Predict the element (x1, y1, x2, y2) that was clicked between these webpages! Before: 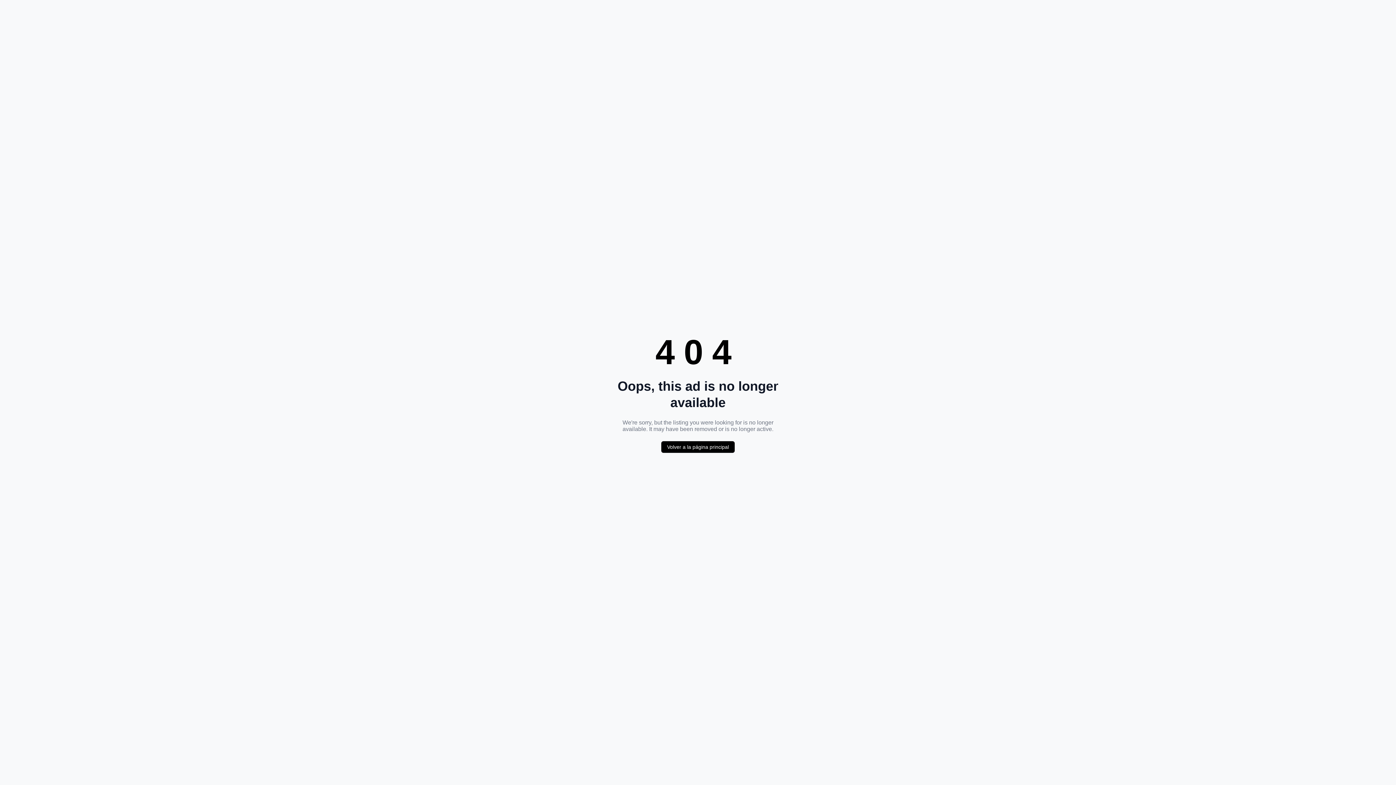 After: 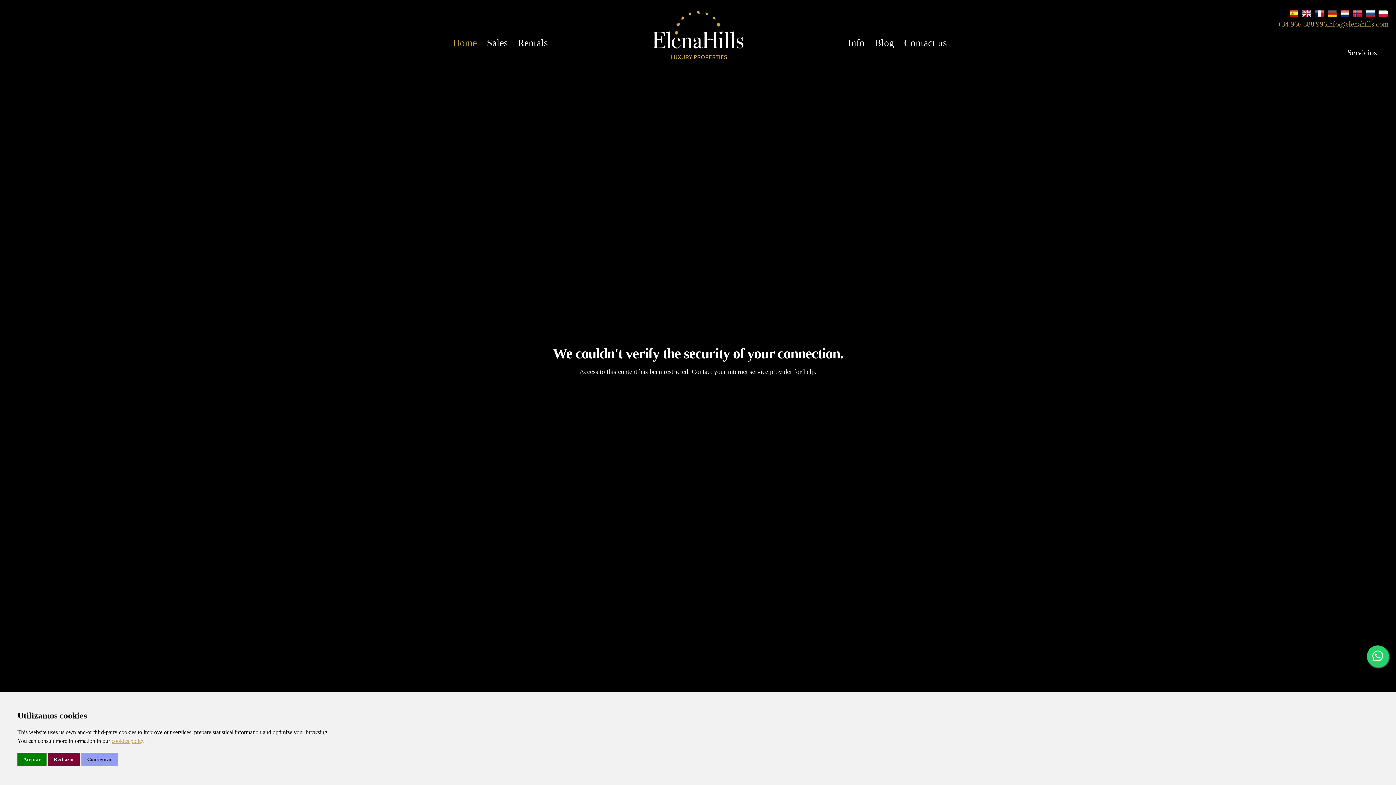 Action: bbox: (661, 441, 734, 453) label: Volver a la página principal